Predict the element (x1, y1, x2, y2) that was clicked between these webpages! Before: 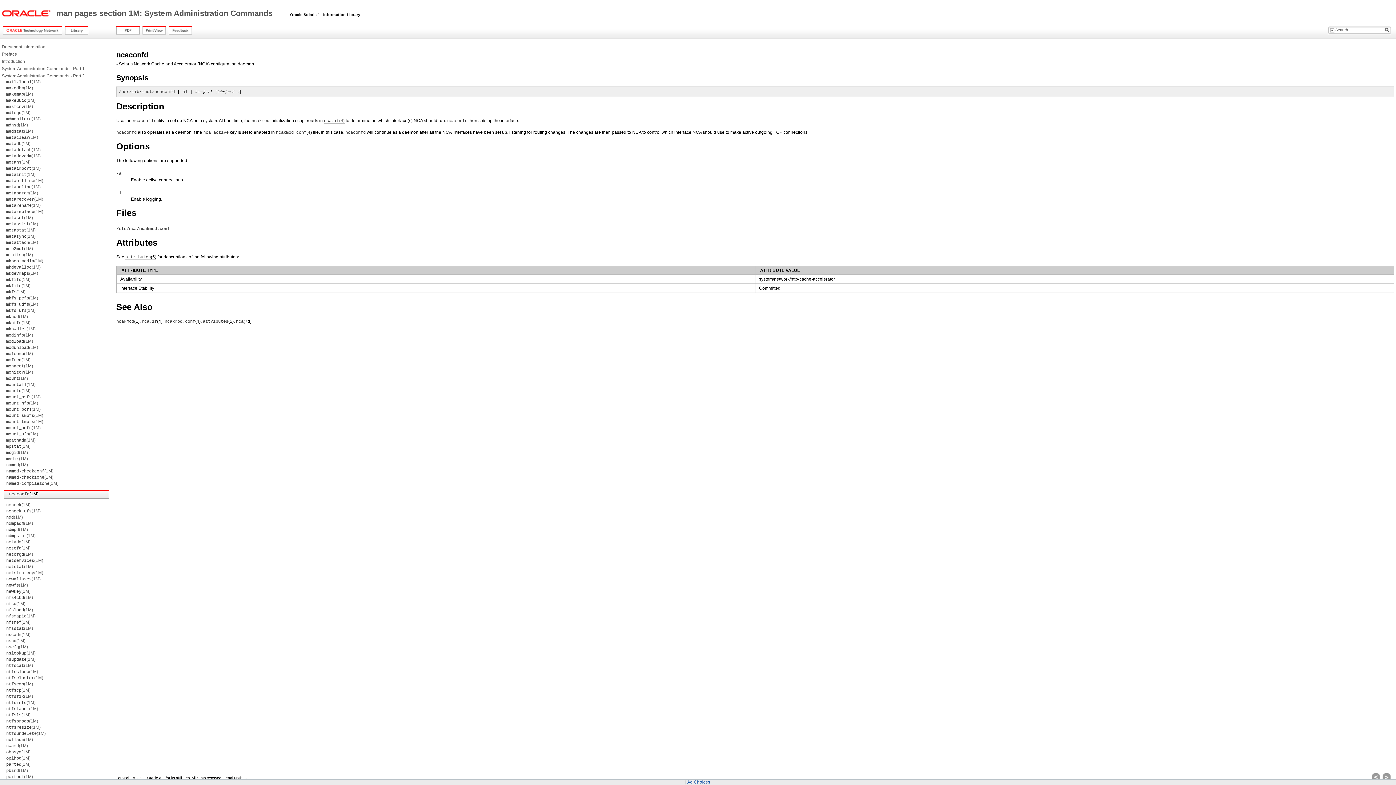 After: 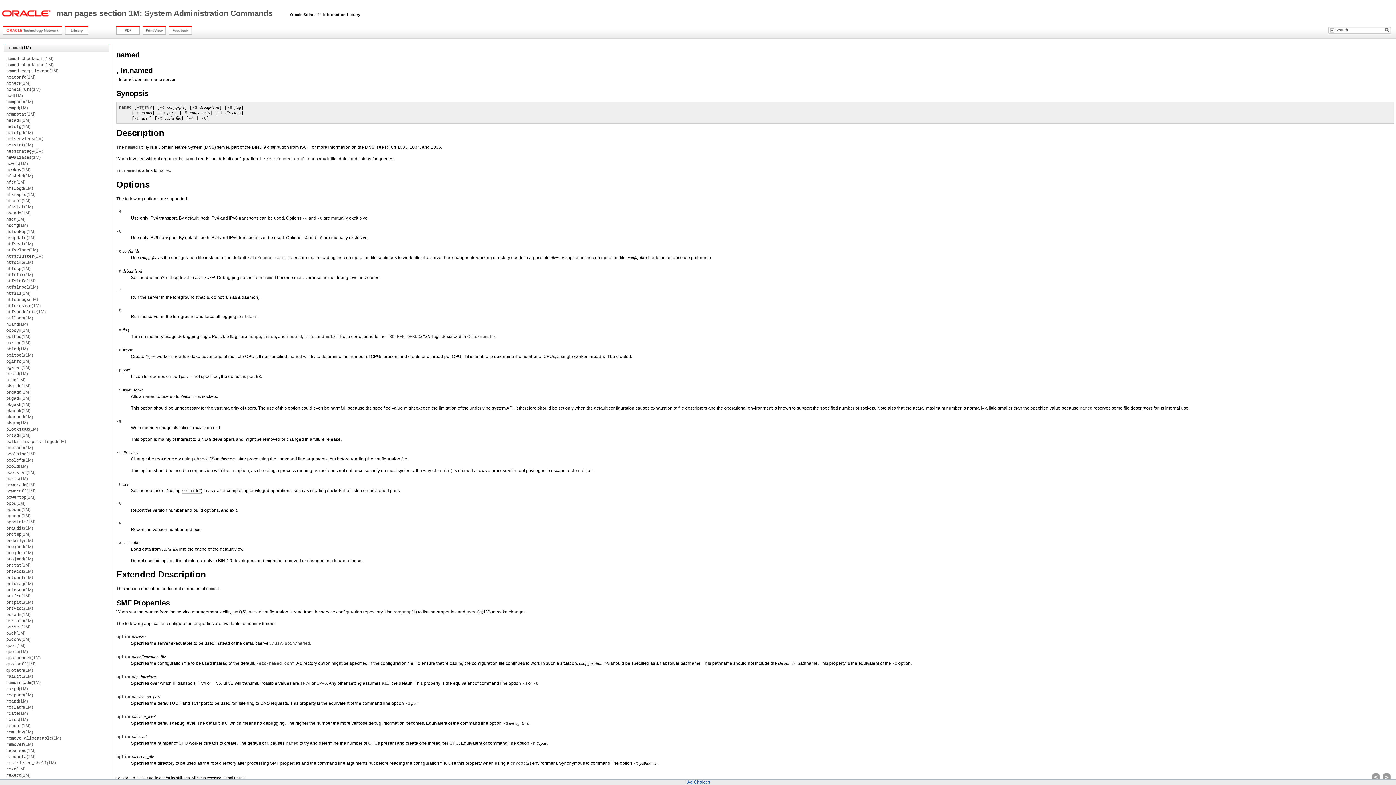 Action: label: named(1M) bbox: (6, 462, 28, 467)